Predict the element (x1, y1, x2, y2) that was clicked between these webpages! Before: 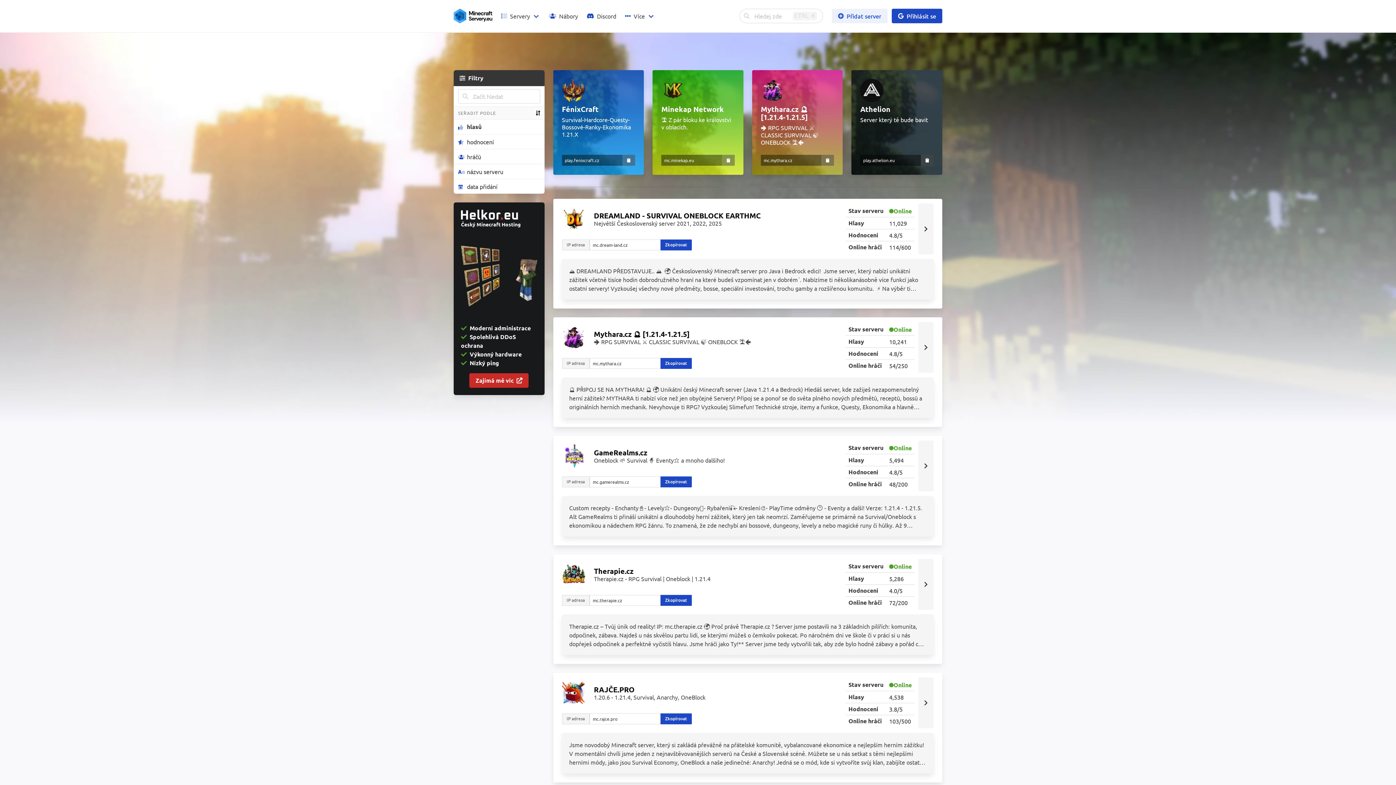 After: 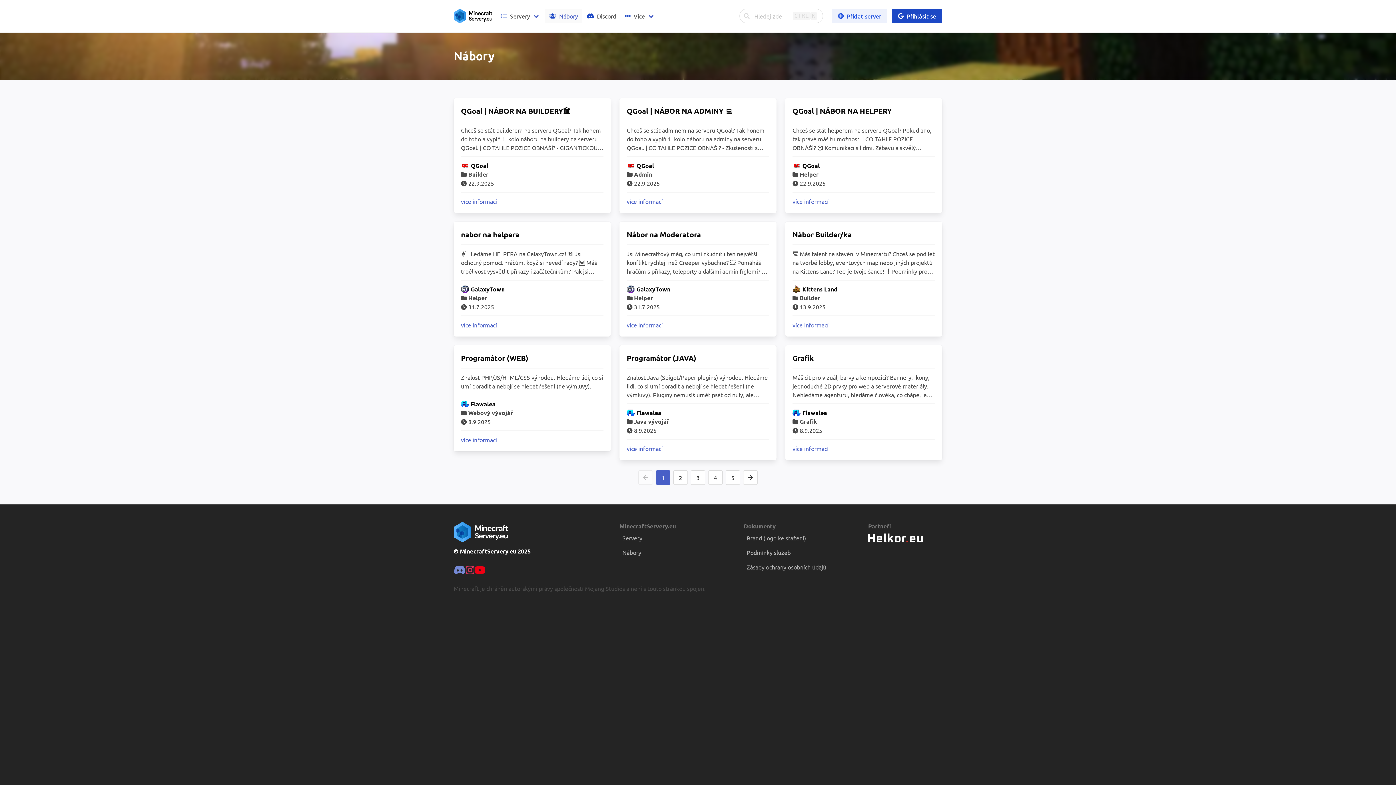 Action: label: Nábory bbox: (544, 8, 582, 23)